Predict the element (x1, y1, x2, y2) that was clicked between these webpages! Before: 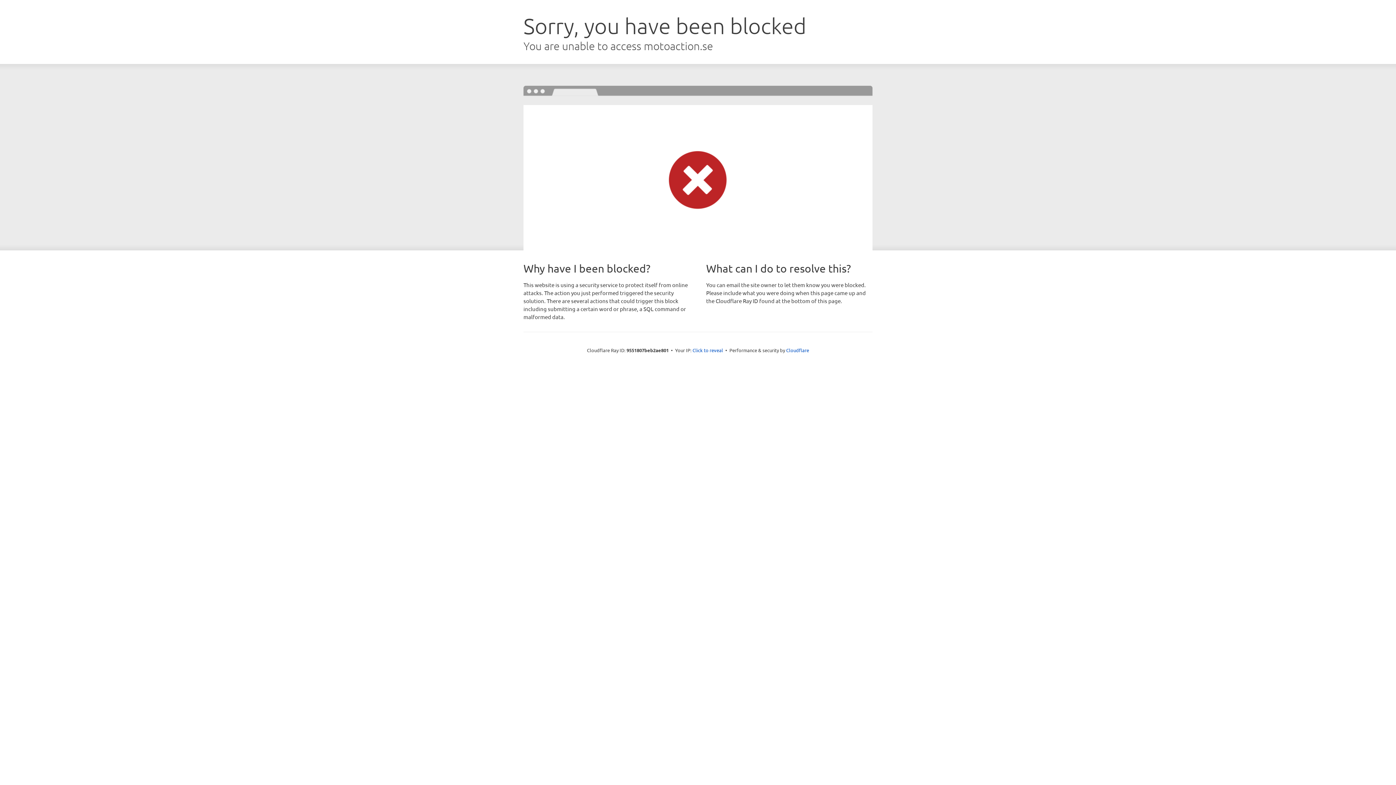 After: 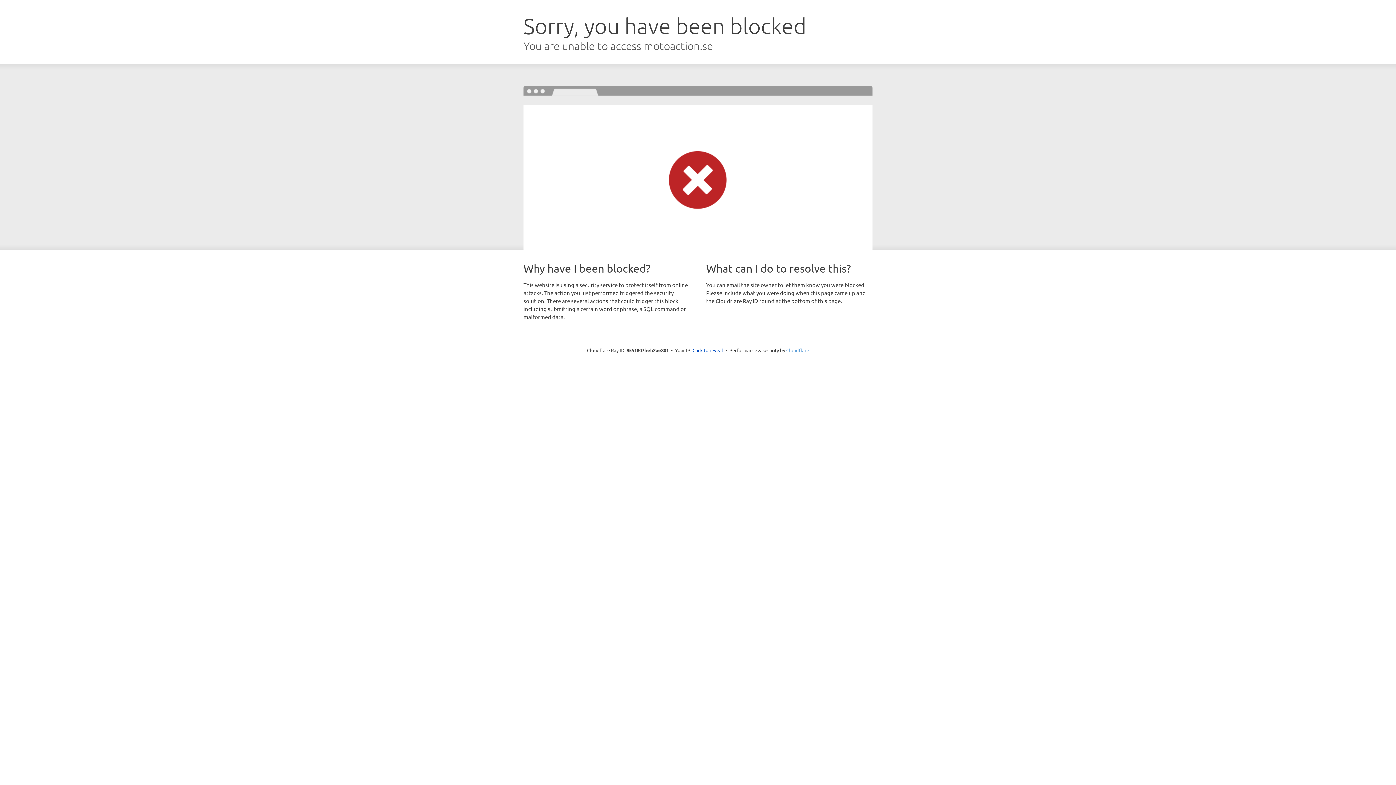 Action: label: Cloudflare bbox: (786, 347, 809, 353)